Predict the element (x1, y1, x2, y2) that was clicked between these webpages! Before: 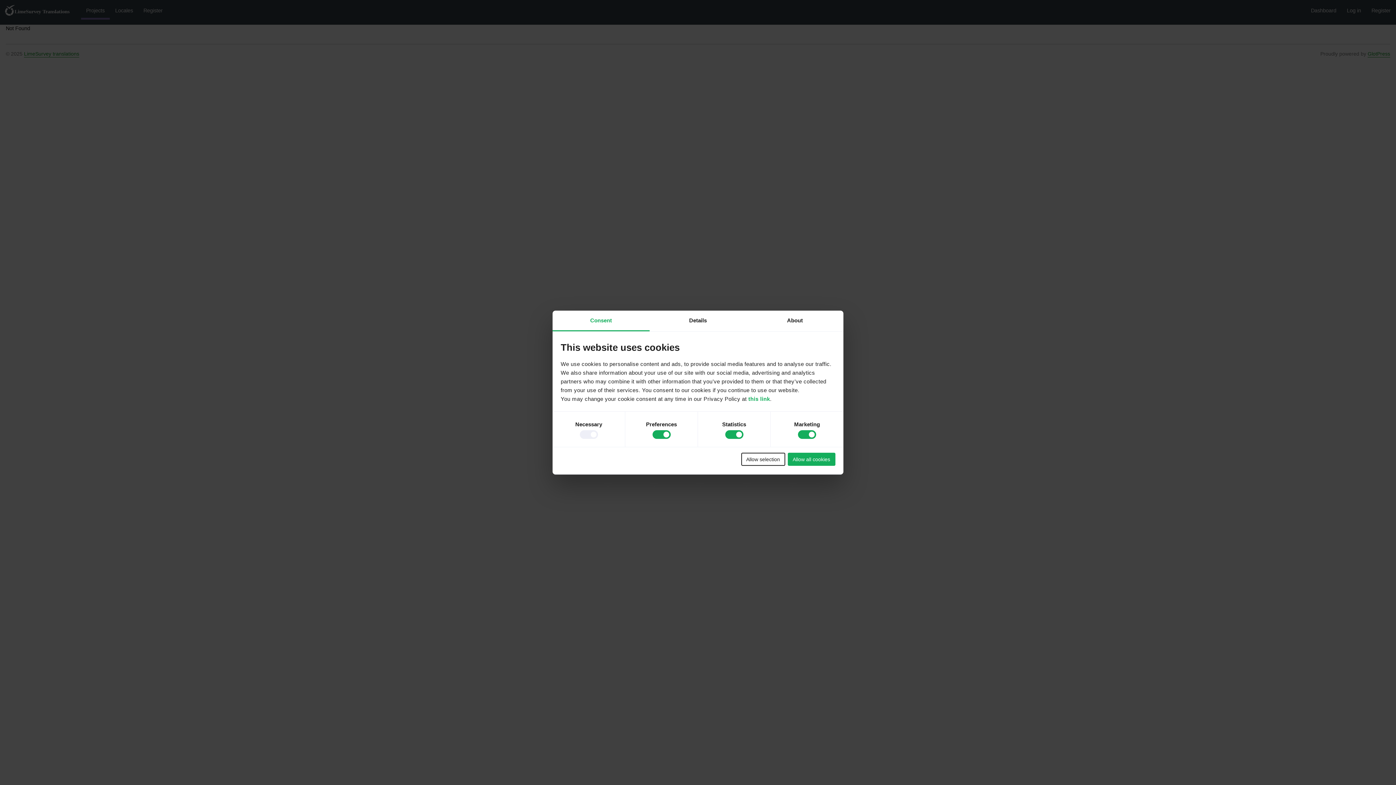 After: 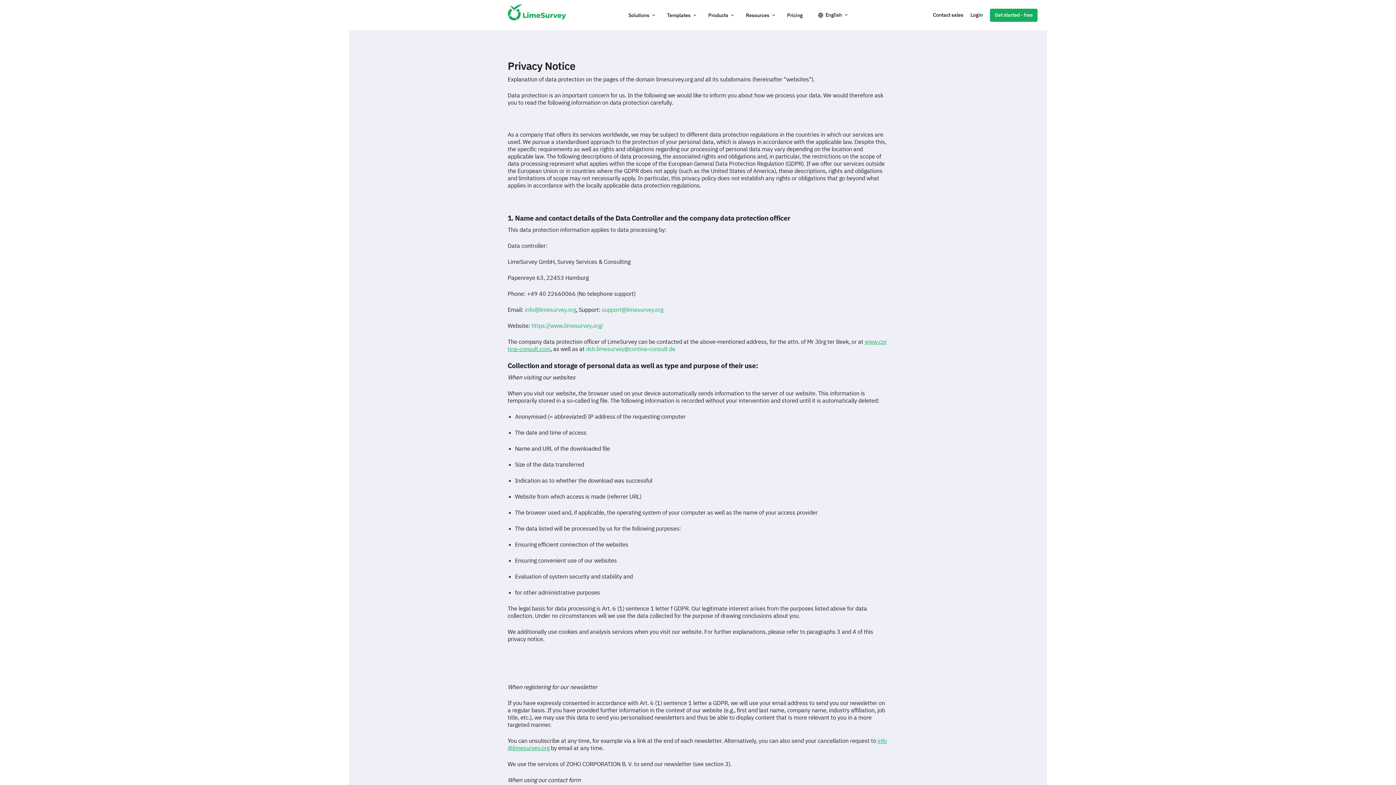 Action: label: this link bbox: (748, 395, 770, 401)